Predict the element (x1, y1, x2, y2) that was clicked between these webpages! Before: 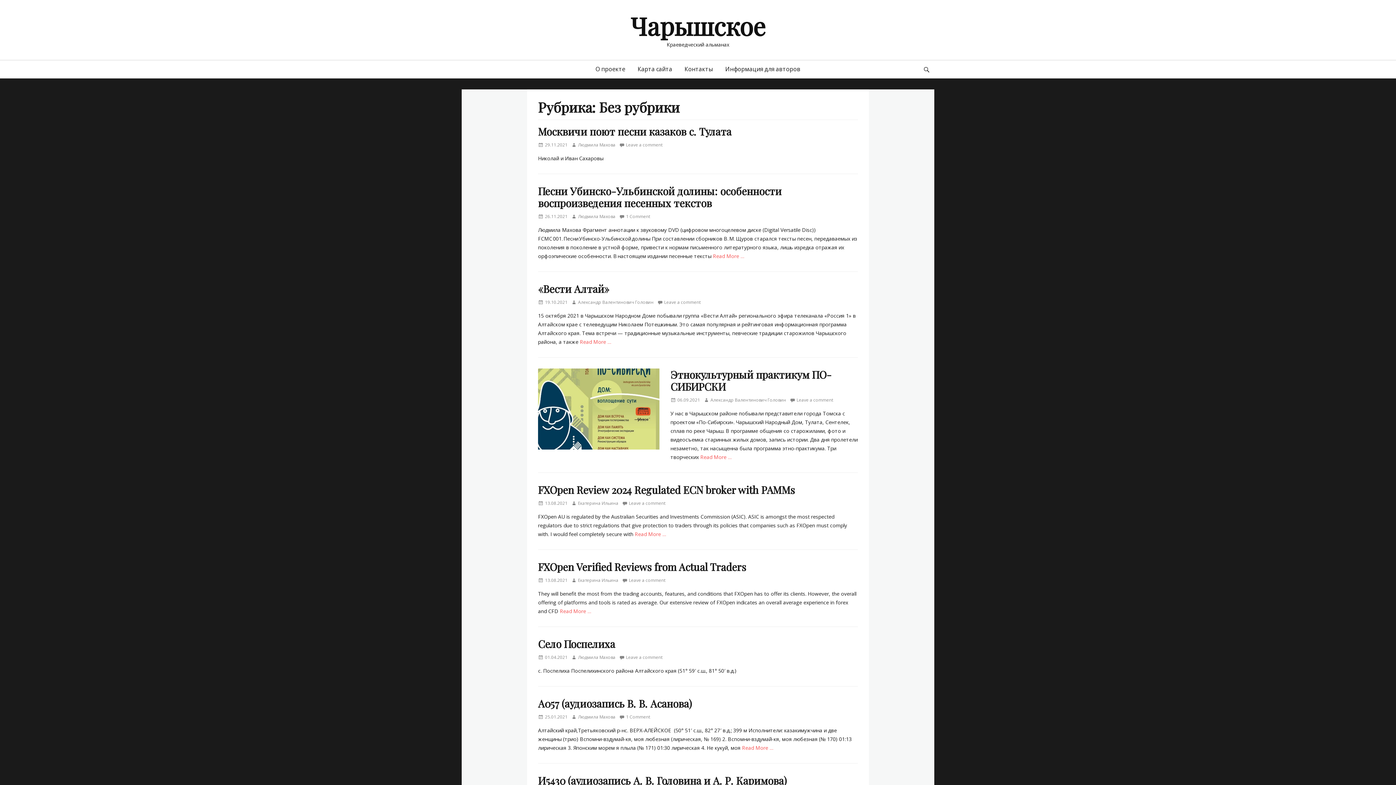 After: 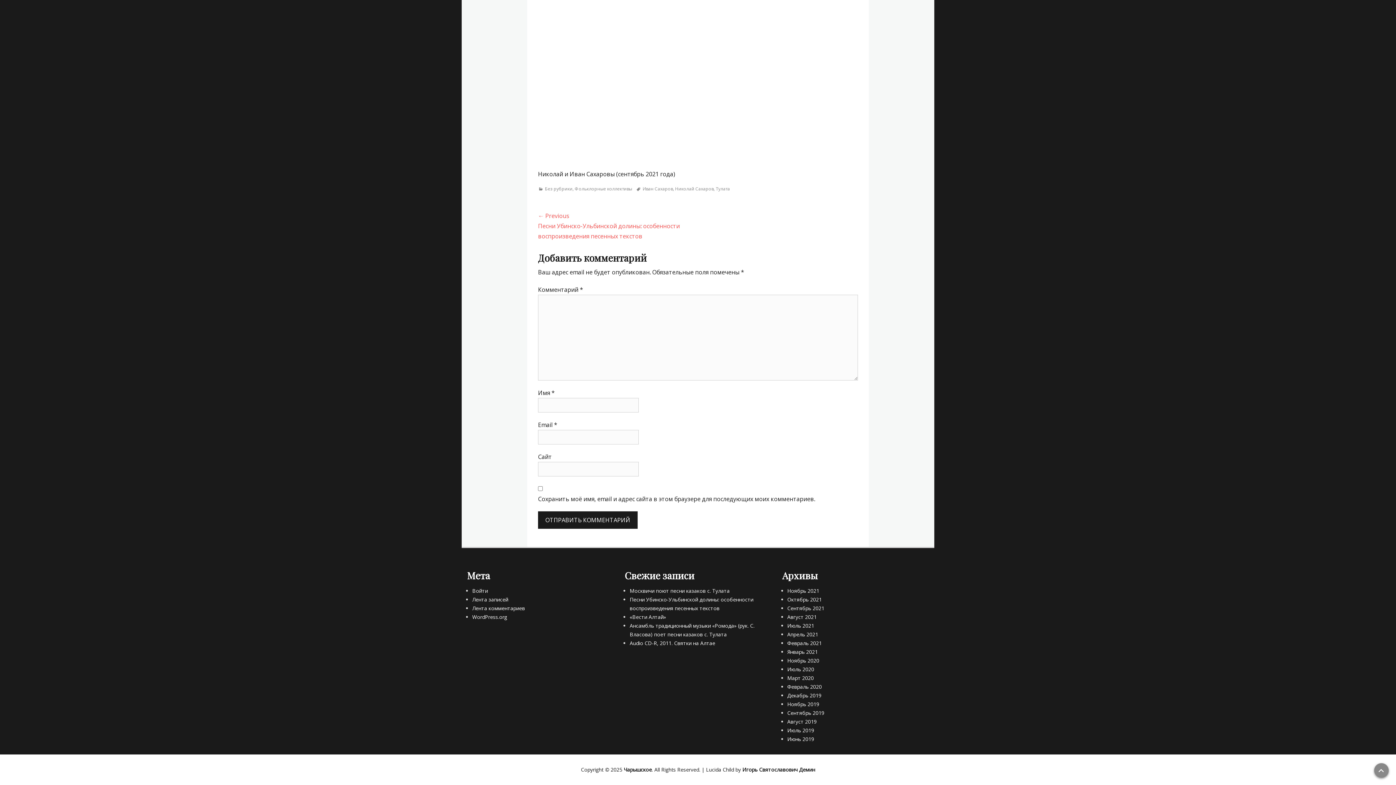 Action: label: Leave a comment bbox: (619, 141, 662, 148)